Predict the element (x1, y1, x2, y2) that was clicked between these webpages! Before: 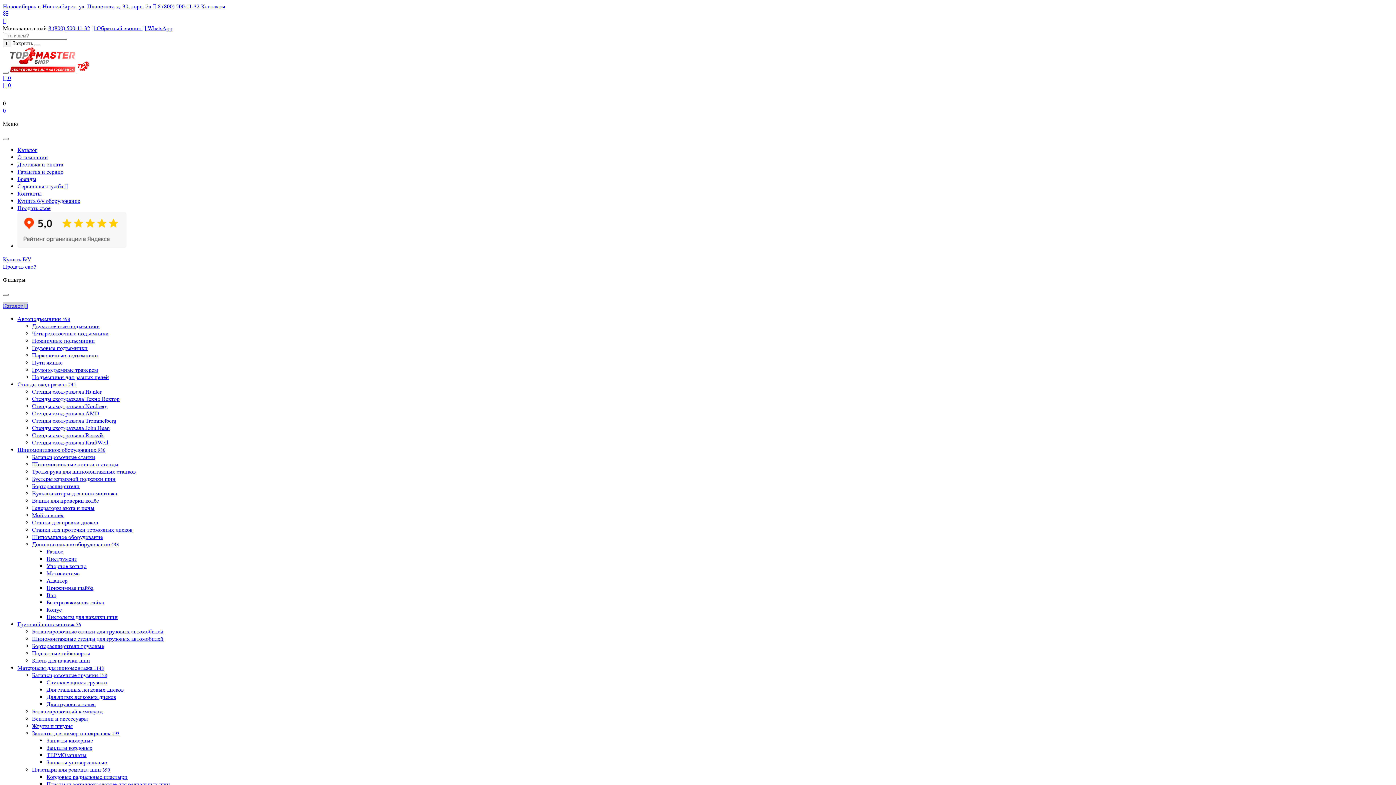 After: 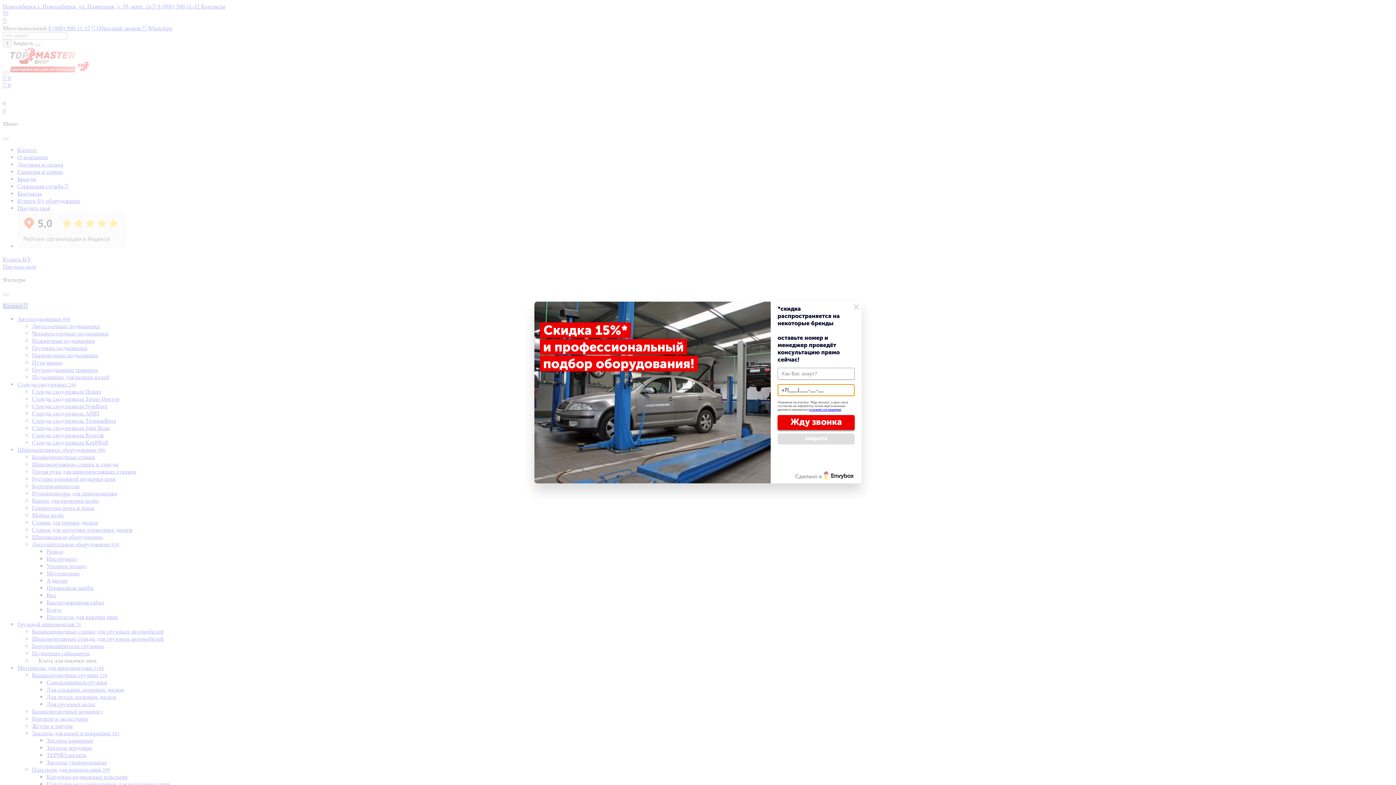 Action: bbox: (32, 657, 90, 664) label: Клеть для накачки шин